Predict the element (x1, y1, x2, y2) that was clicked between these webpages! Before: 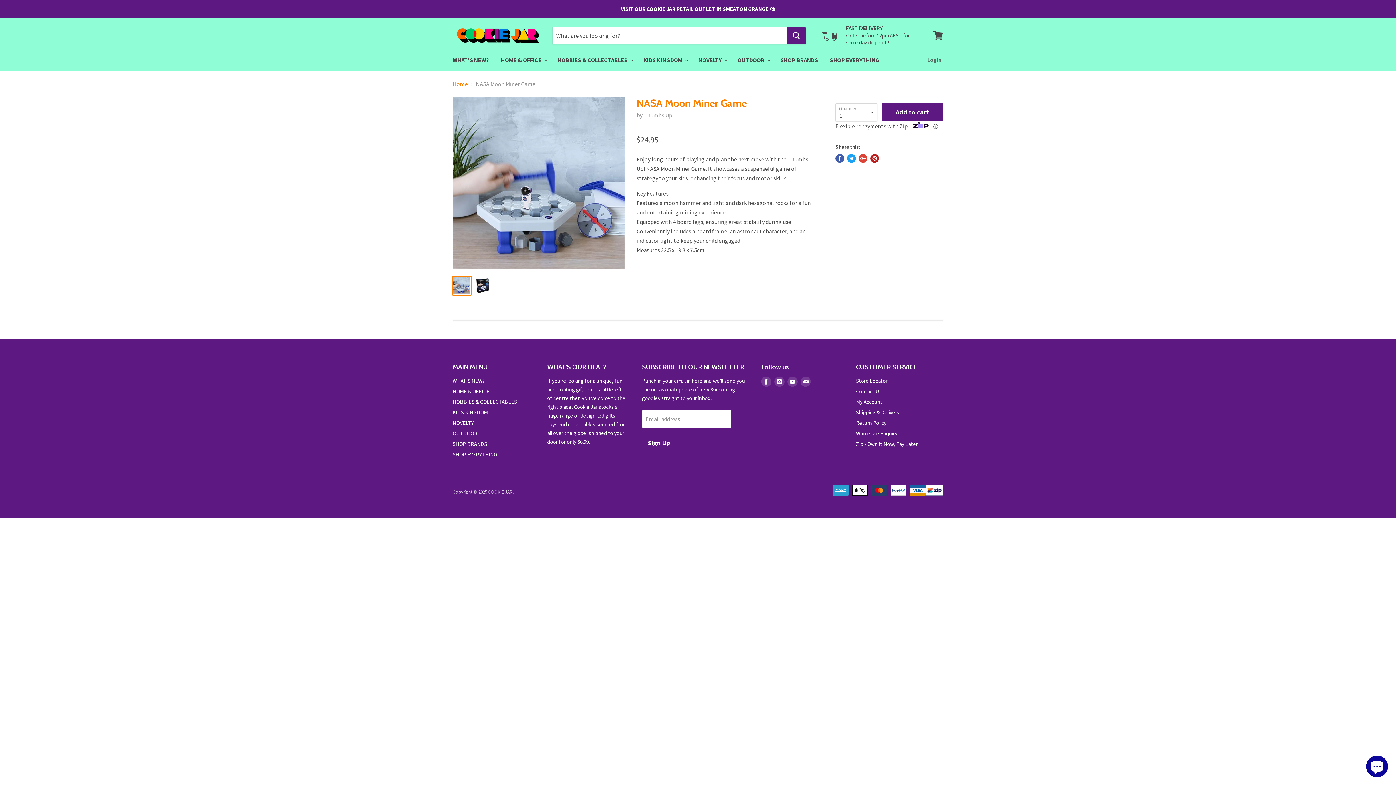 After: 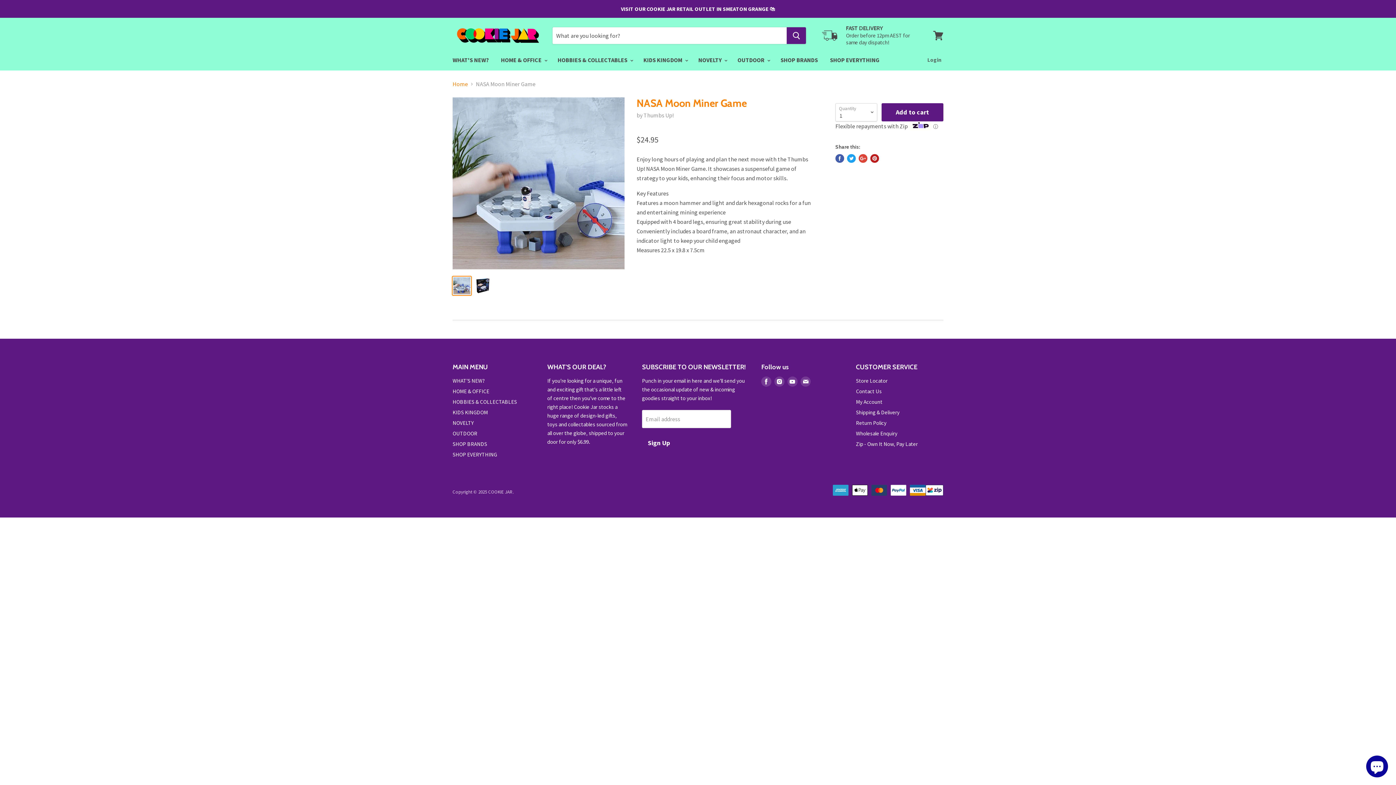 Action: bbox: (870, 154, 879, 162) label: Pin on Pinterest